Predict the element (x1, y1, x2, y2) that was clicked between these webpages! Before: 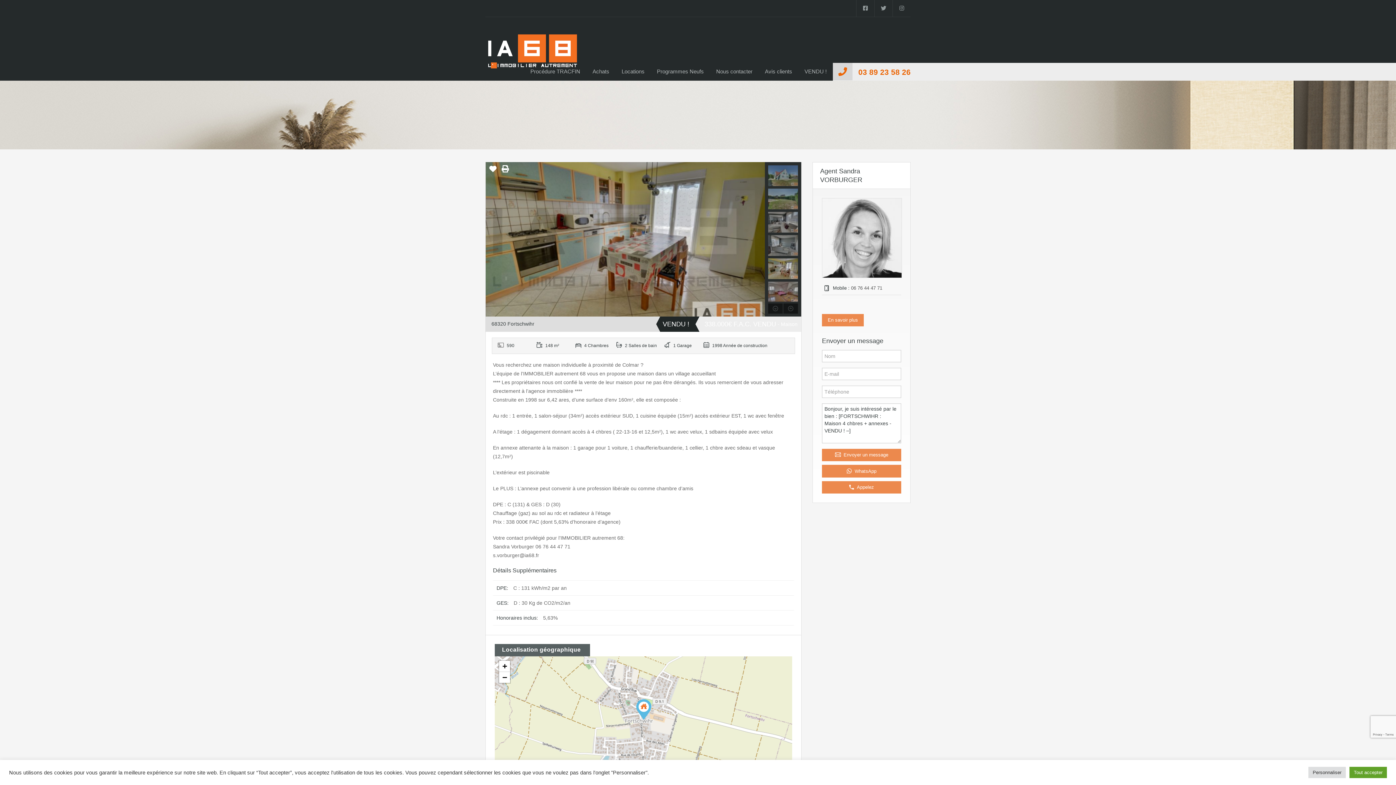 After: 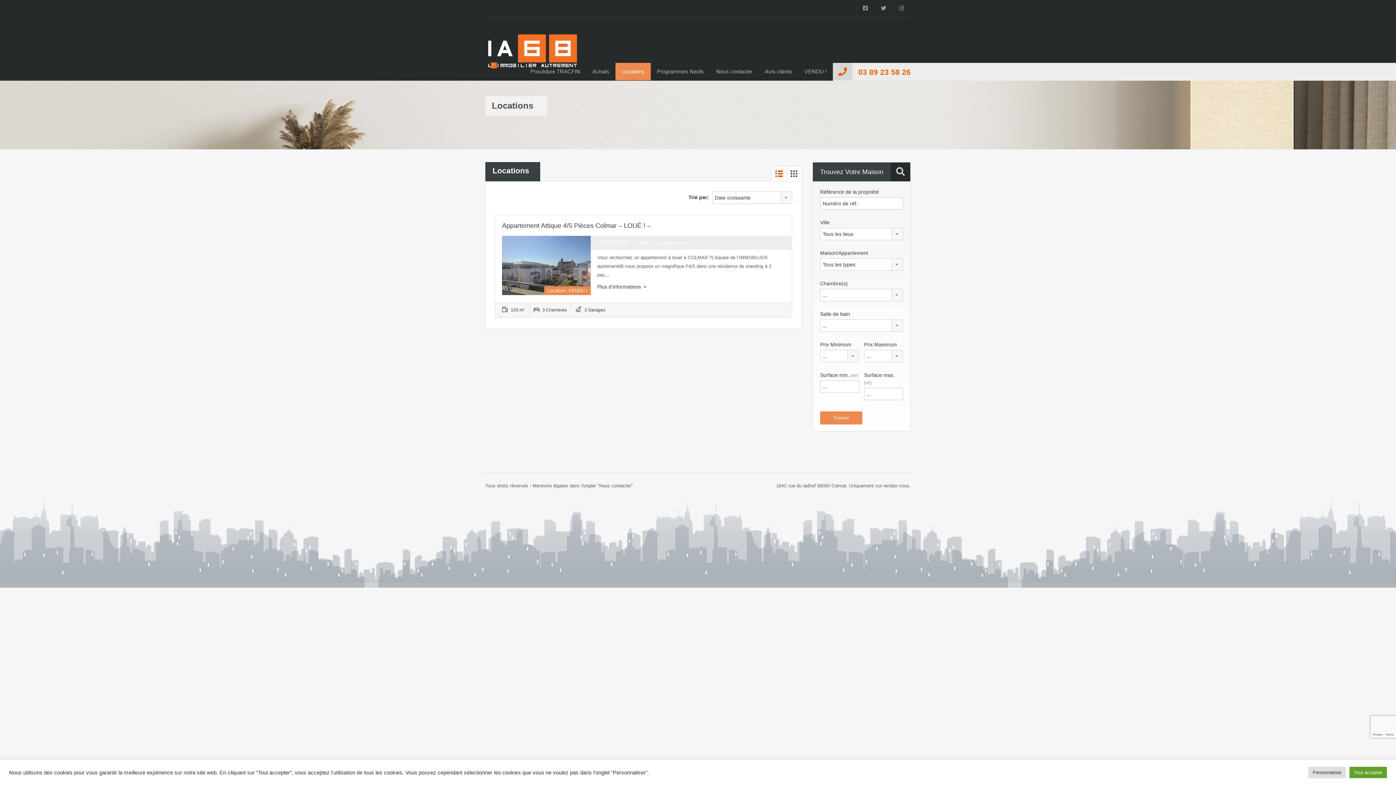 Action: label: Locations bbox: (615, 62, 650, 80)